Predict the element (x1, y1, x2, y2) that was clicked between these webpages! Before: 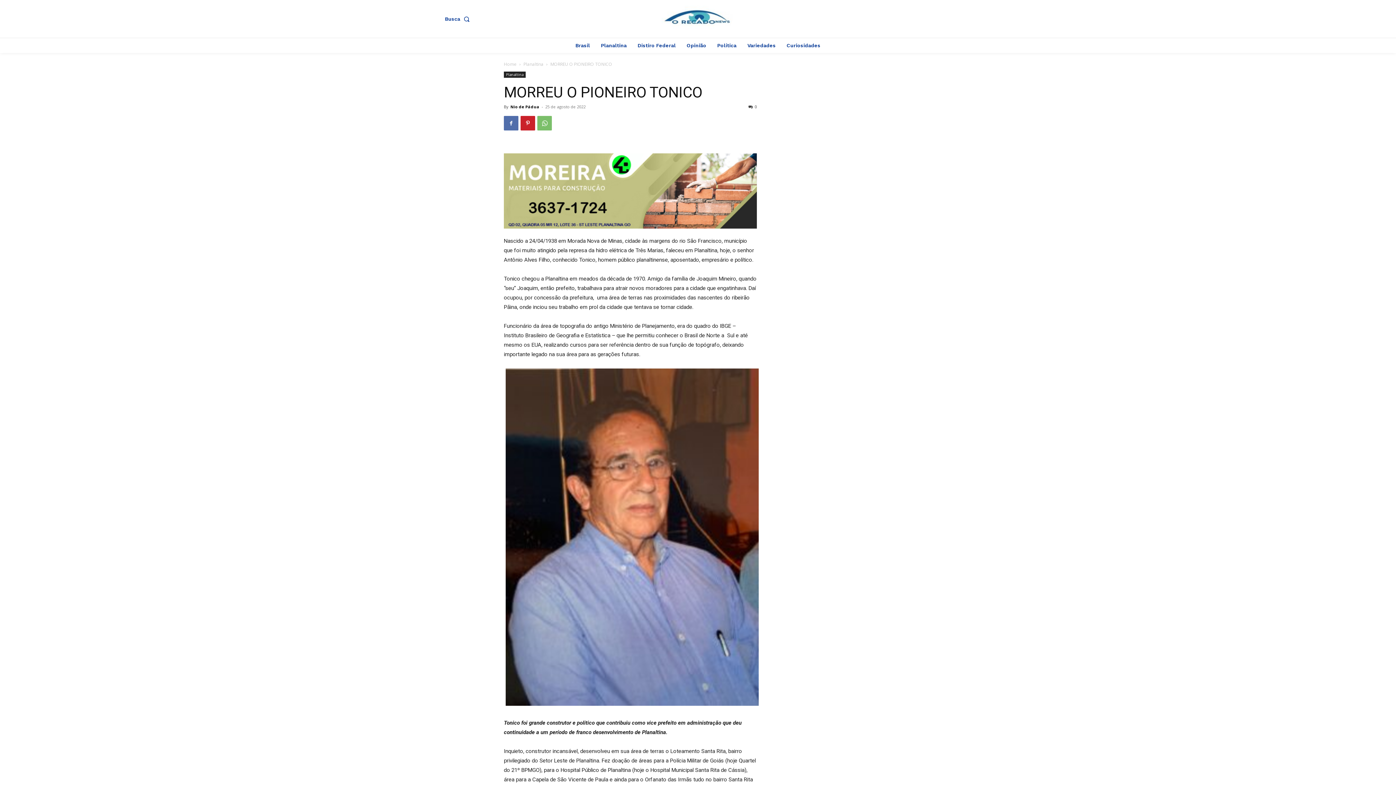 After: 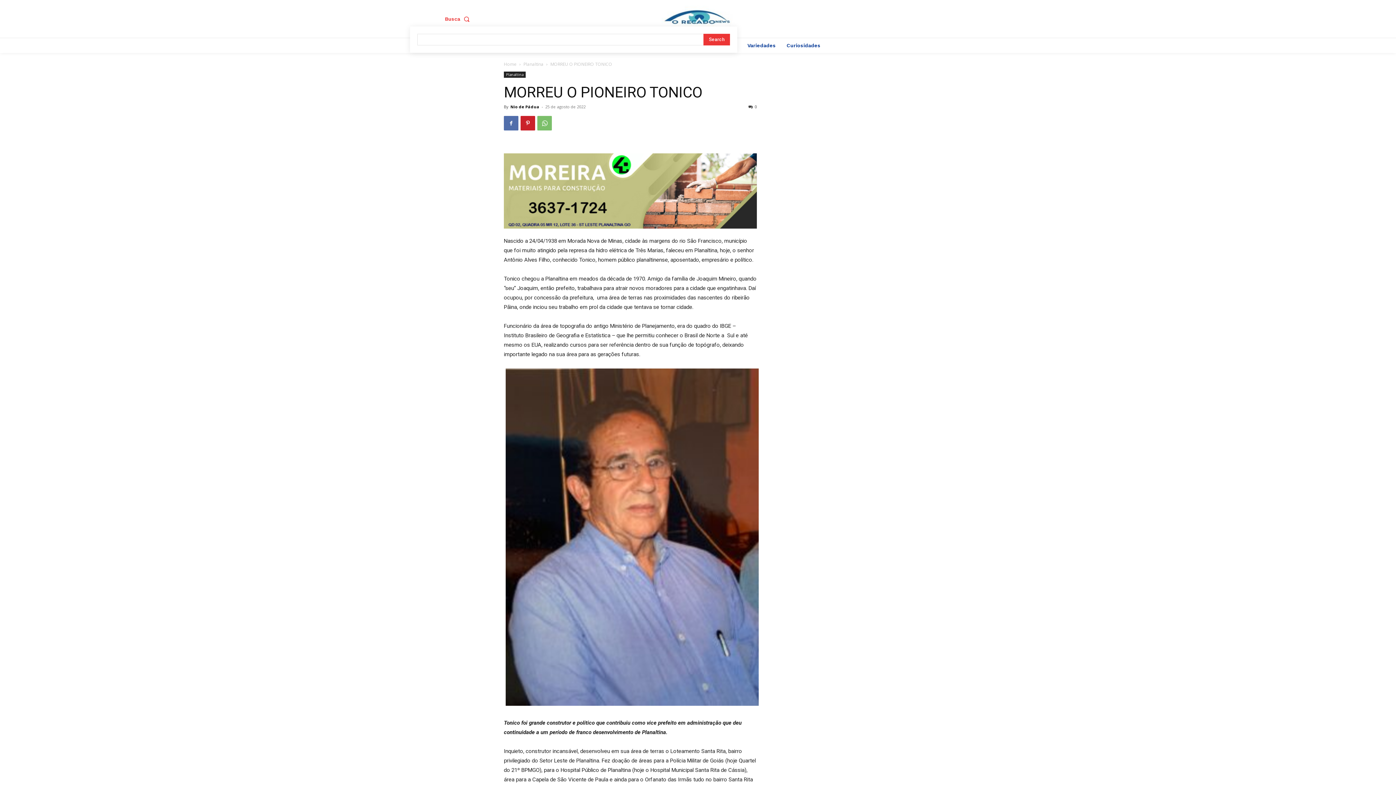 Action: label: Search bbox: (445, 11, 472, 26)